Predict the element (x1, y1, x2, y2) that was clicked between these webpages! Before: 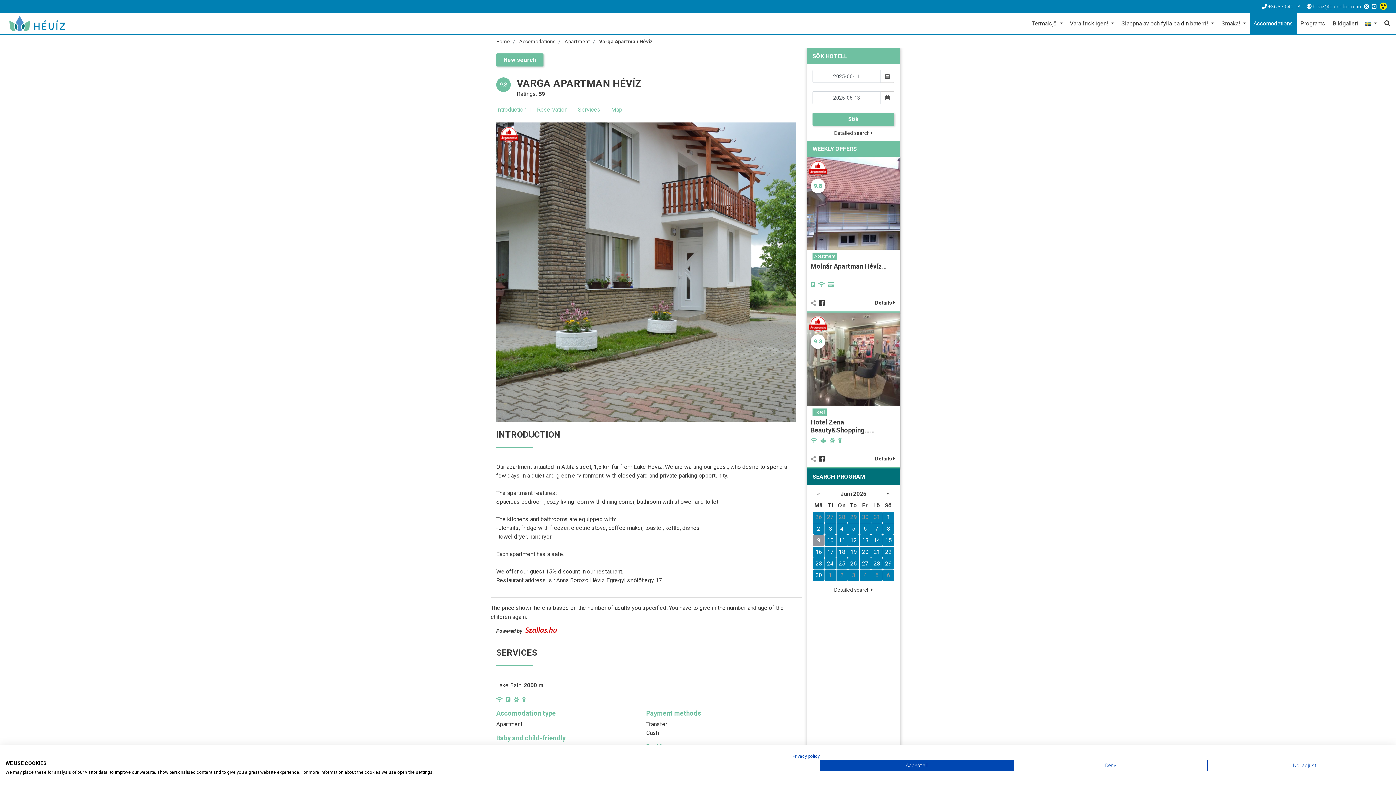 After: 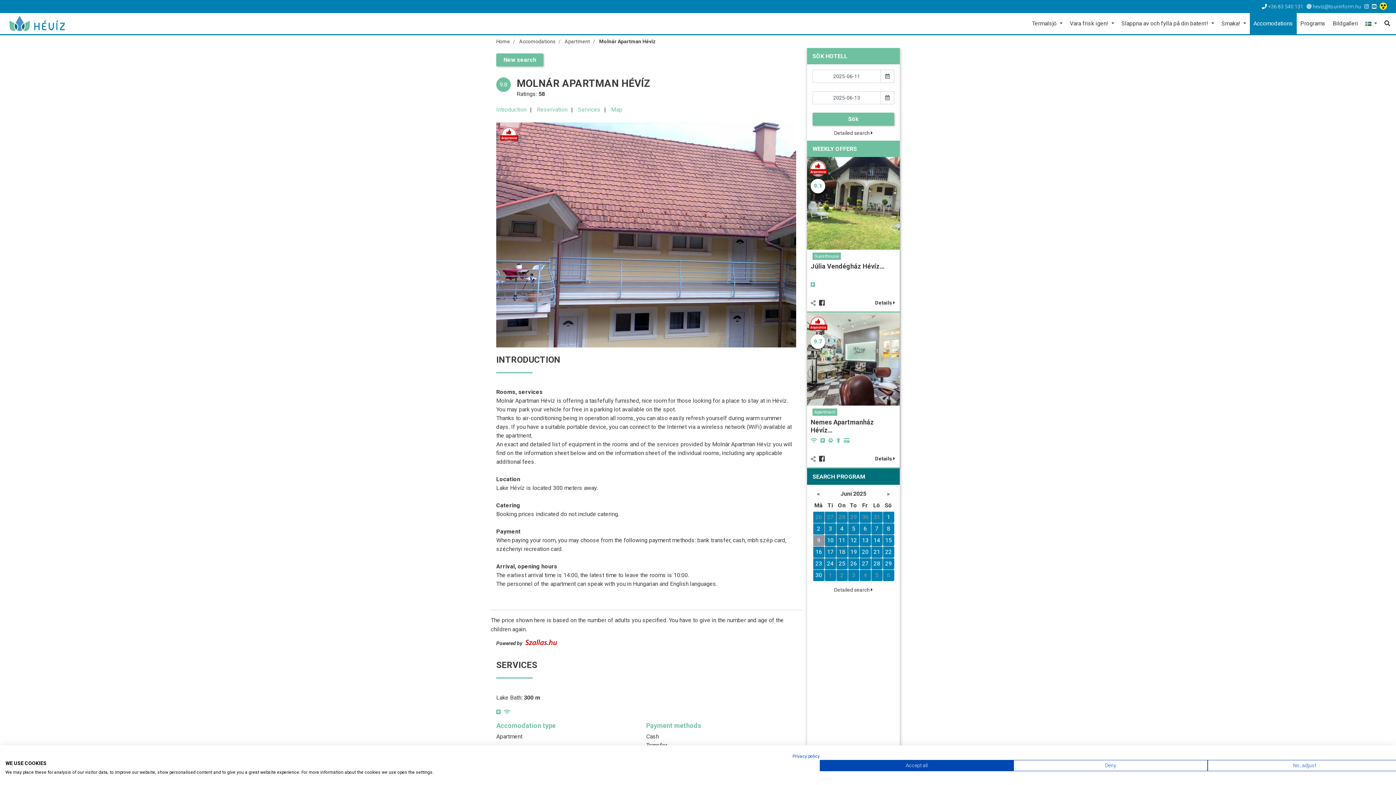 Action: bbox: (875, 299, 895, 307) label: Details 